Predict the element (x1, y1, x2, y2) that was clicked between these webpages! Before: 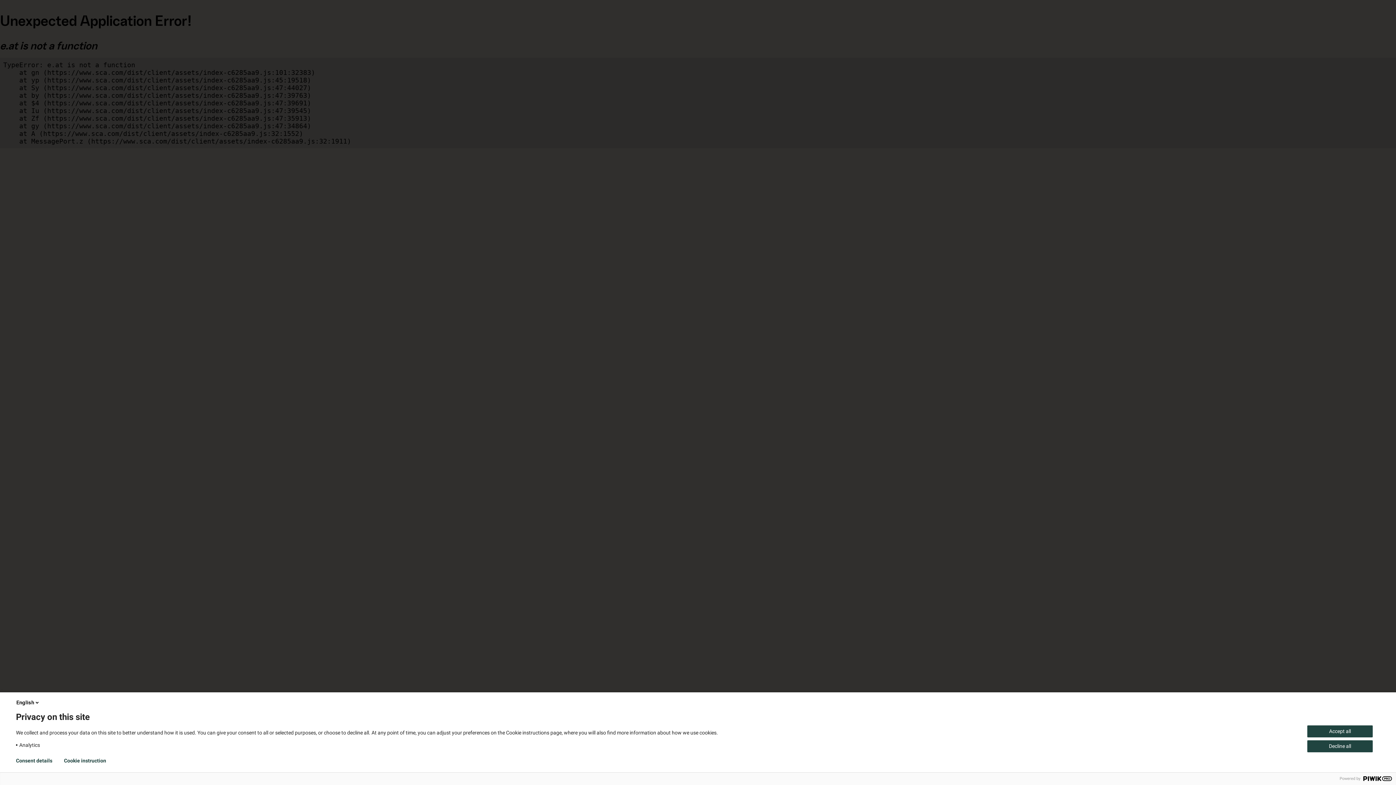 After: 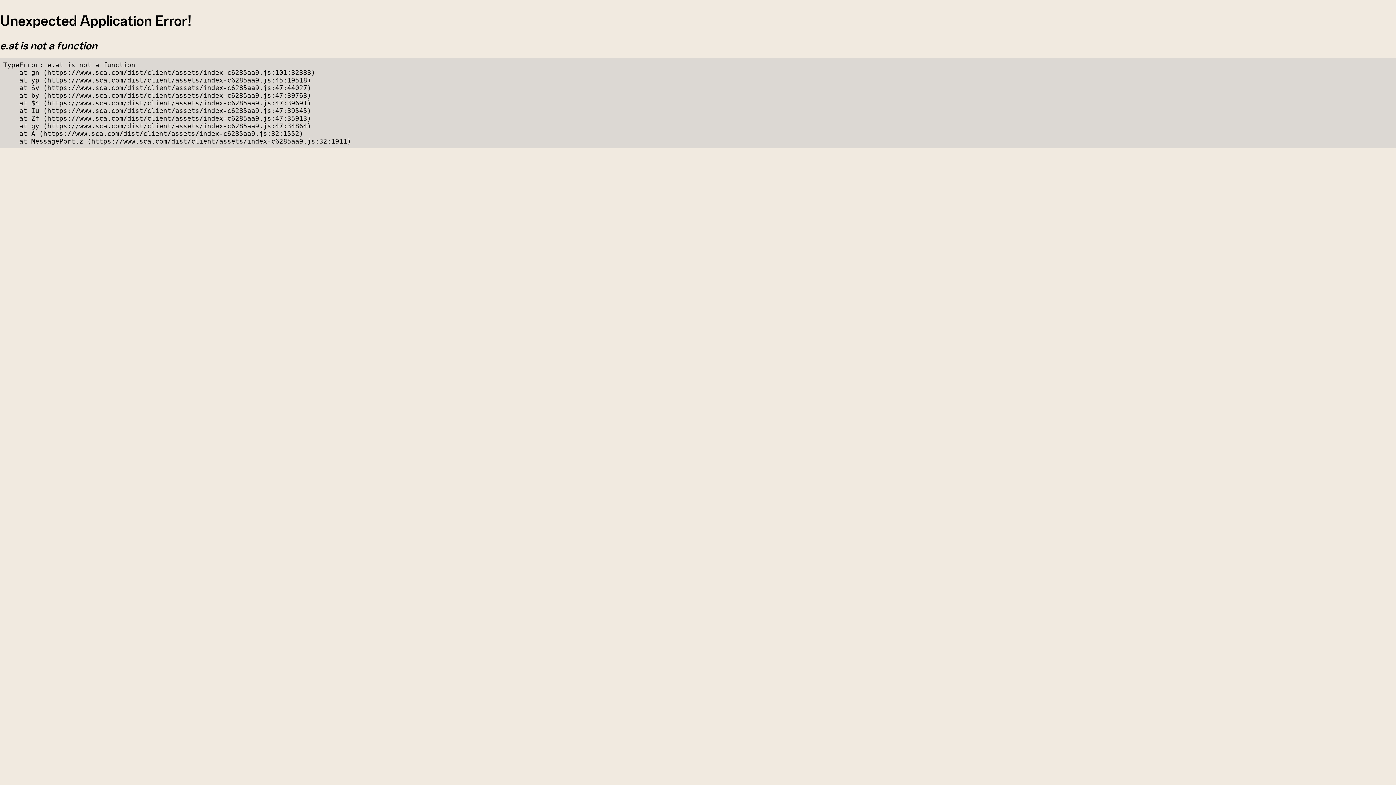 Action: label: Decline all bbox: (1307, 740, 1373, 752)